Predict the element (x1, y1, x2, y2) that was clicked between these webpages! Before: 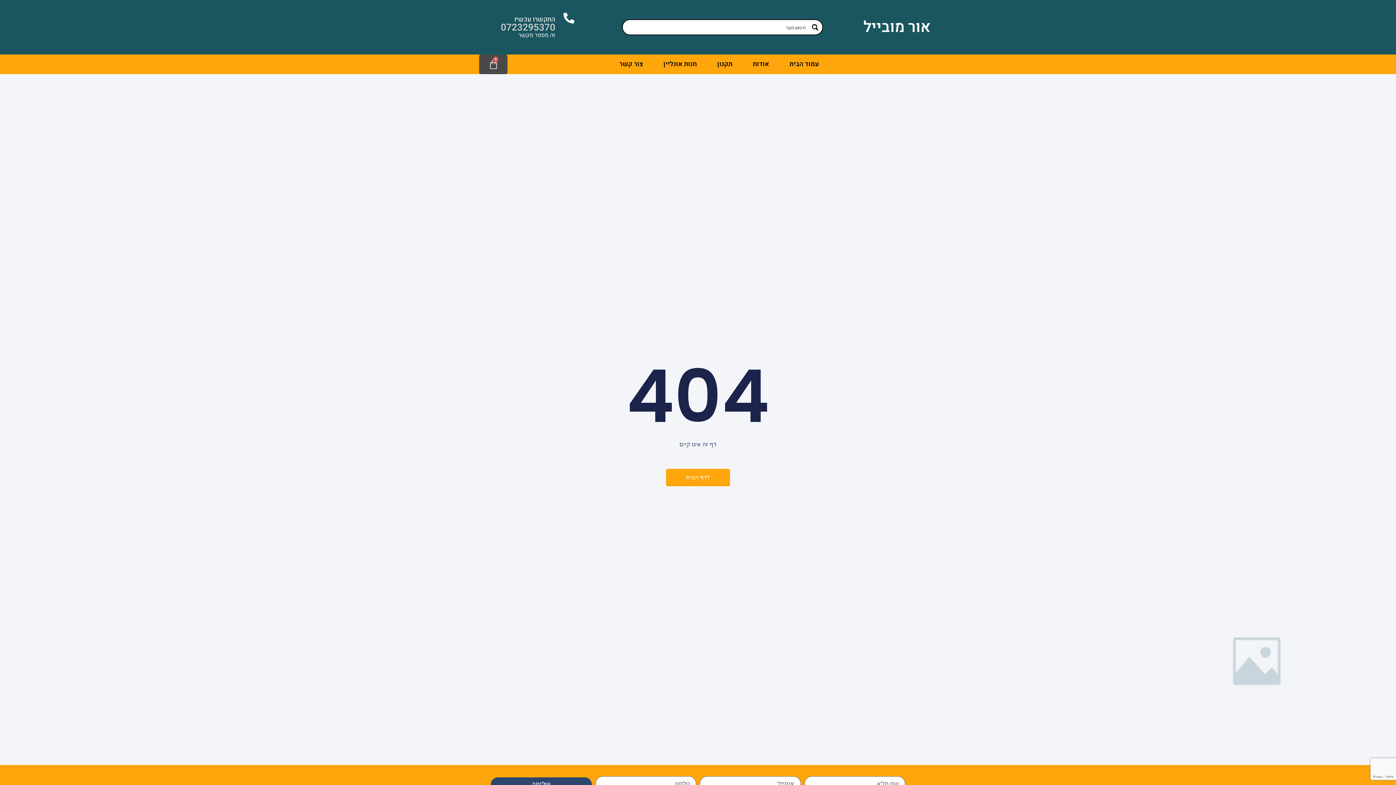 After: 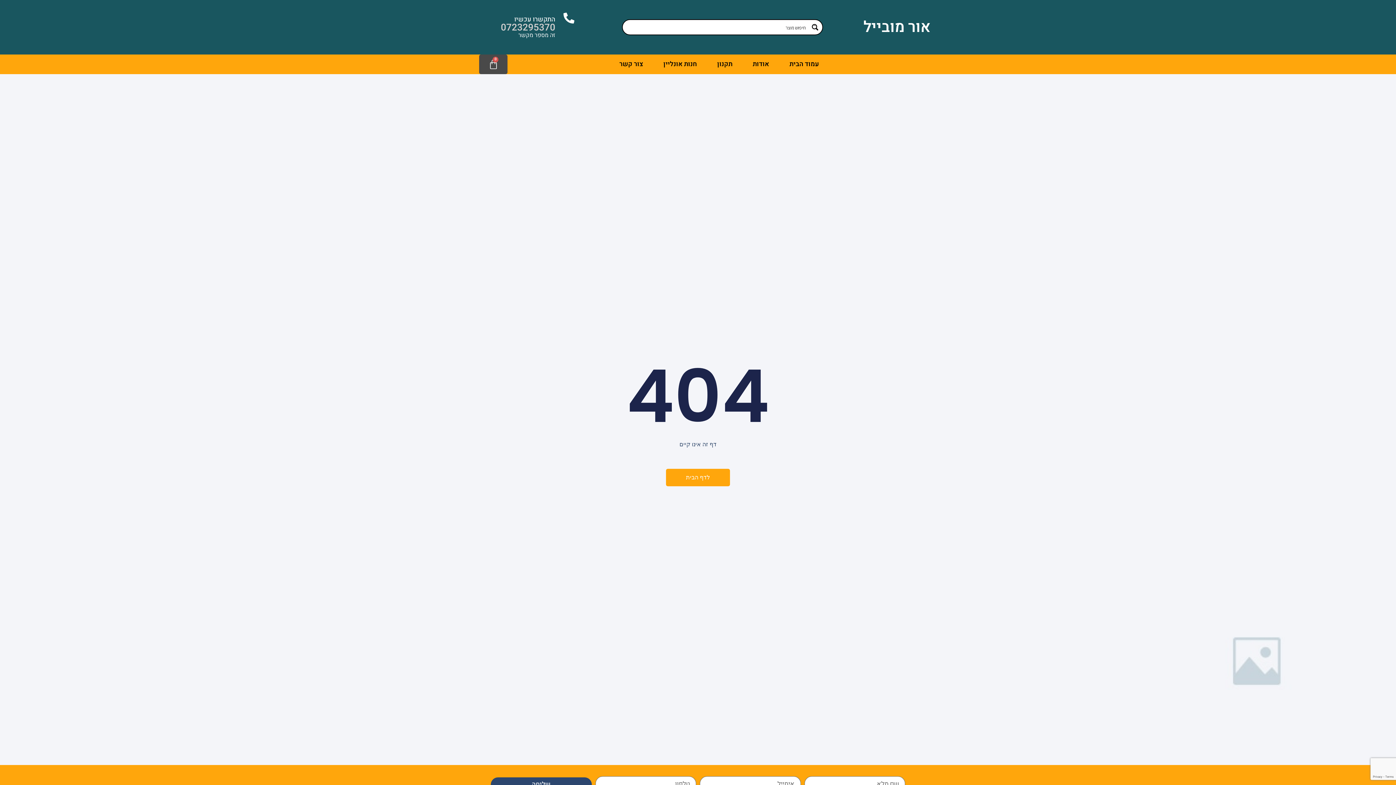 Action: bbox: (500, 20, 555, 34) label: 0723295370